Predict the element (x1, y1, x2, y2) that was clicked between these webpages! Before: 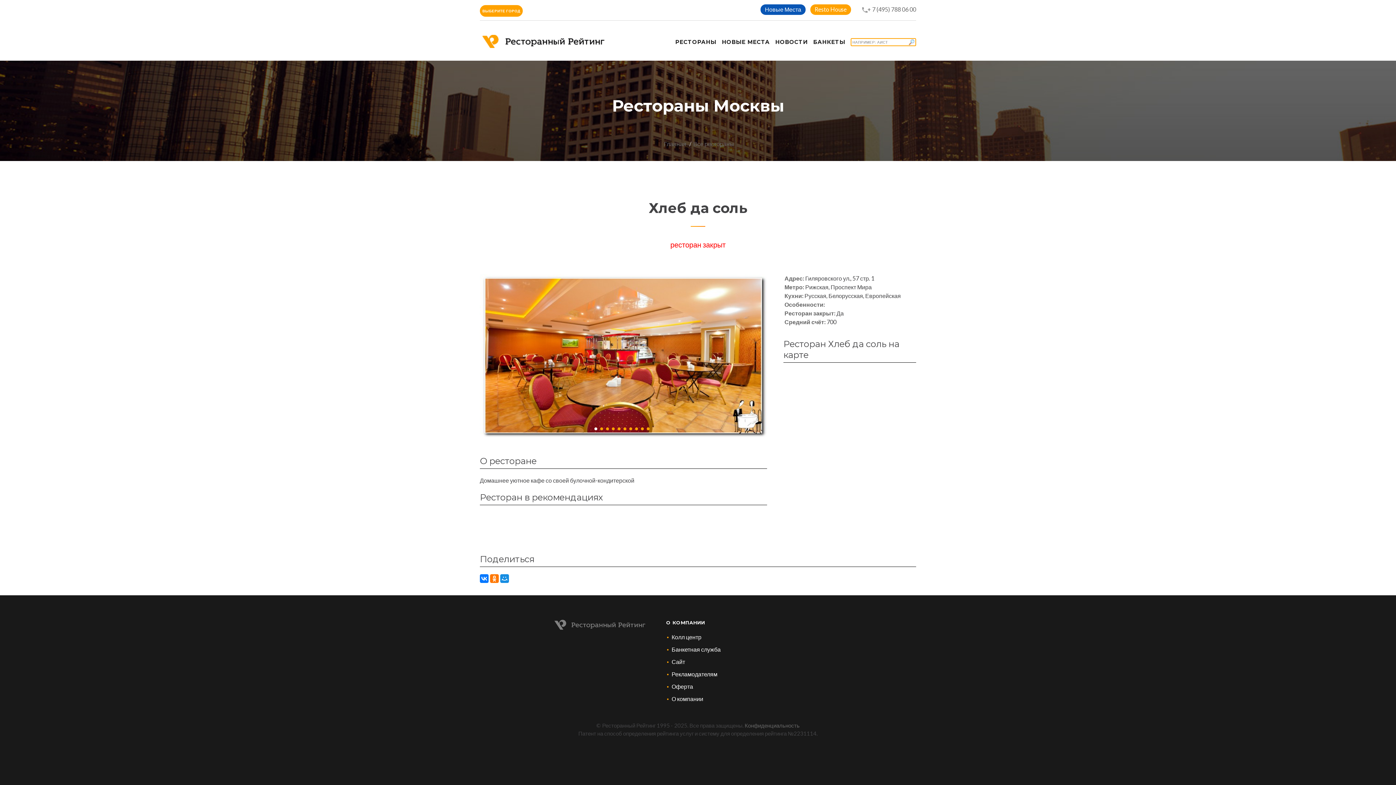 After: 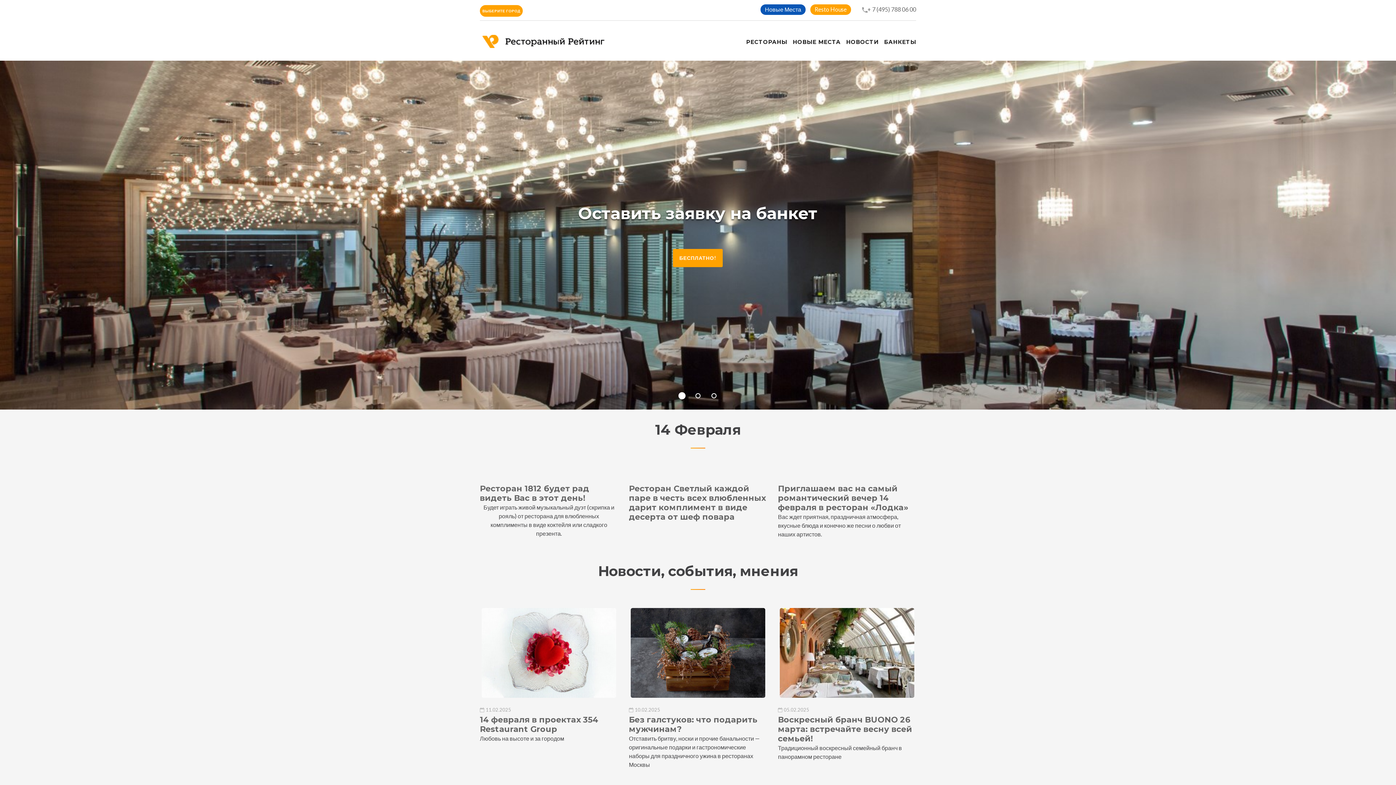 Action: label: Главная bbox: (664, 140, 686, 147)